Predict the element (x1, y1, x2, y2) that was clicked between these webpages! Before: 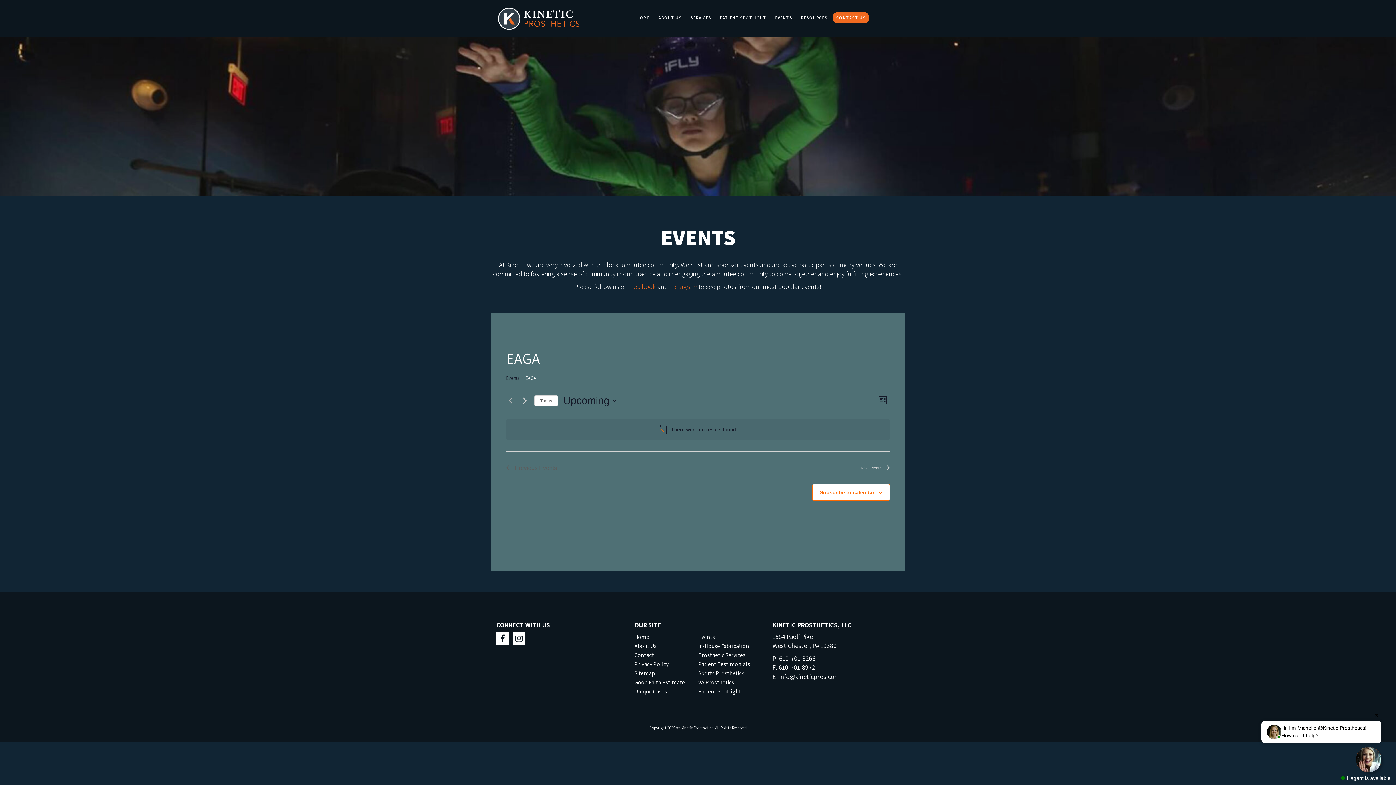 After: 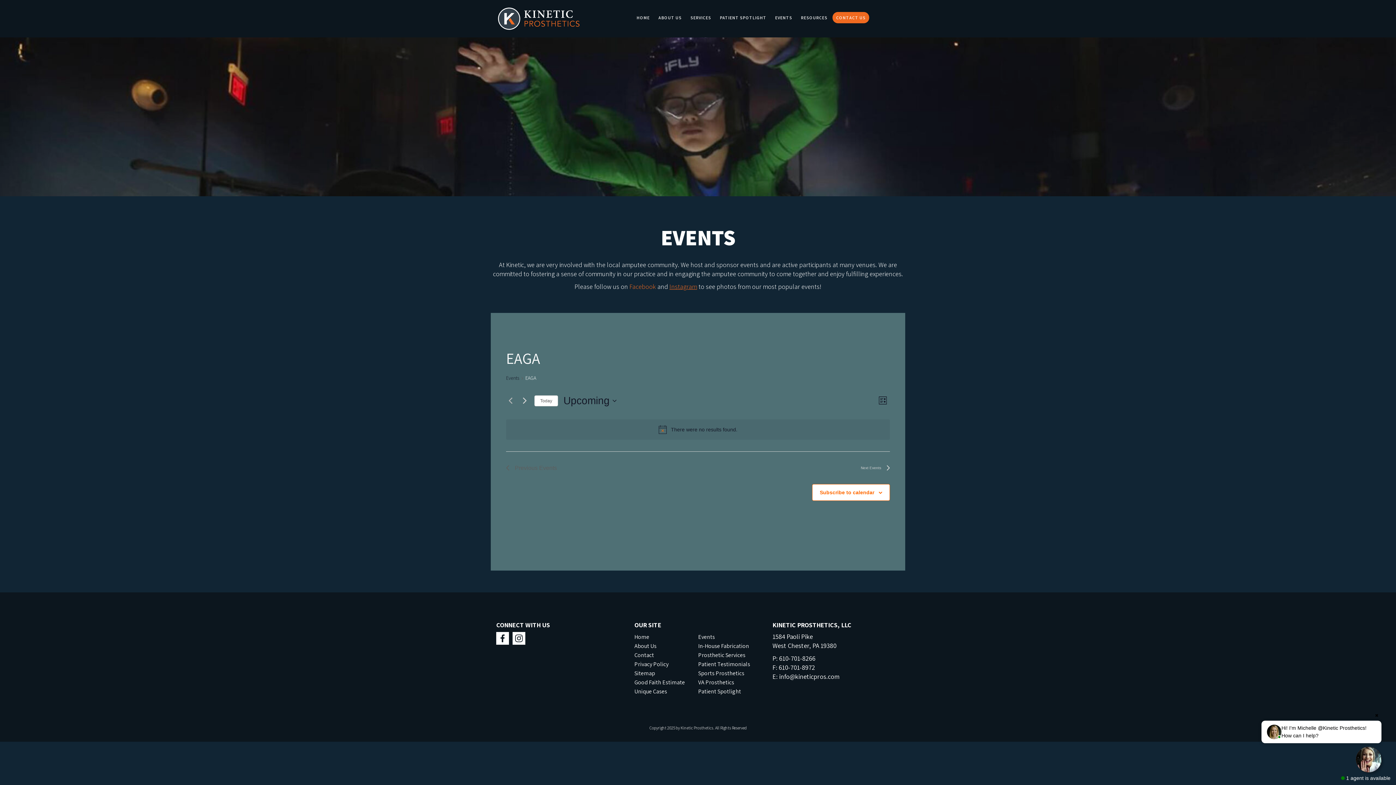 Action: bbox: (669, 282, 697, 290) label: Instagram